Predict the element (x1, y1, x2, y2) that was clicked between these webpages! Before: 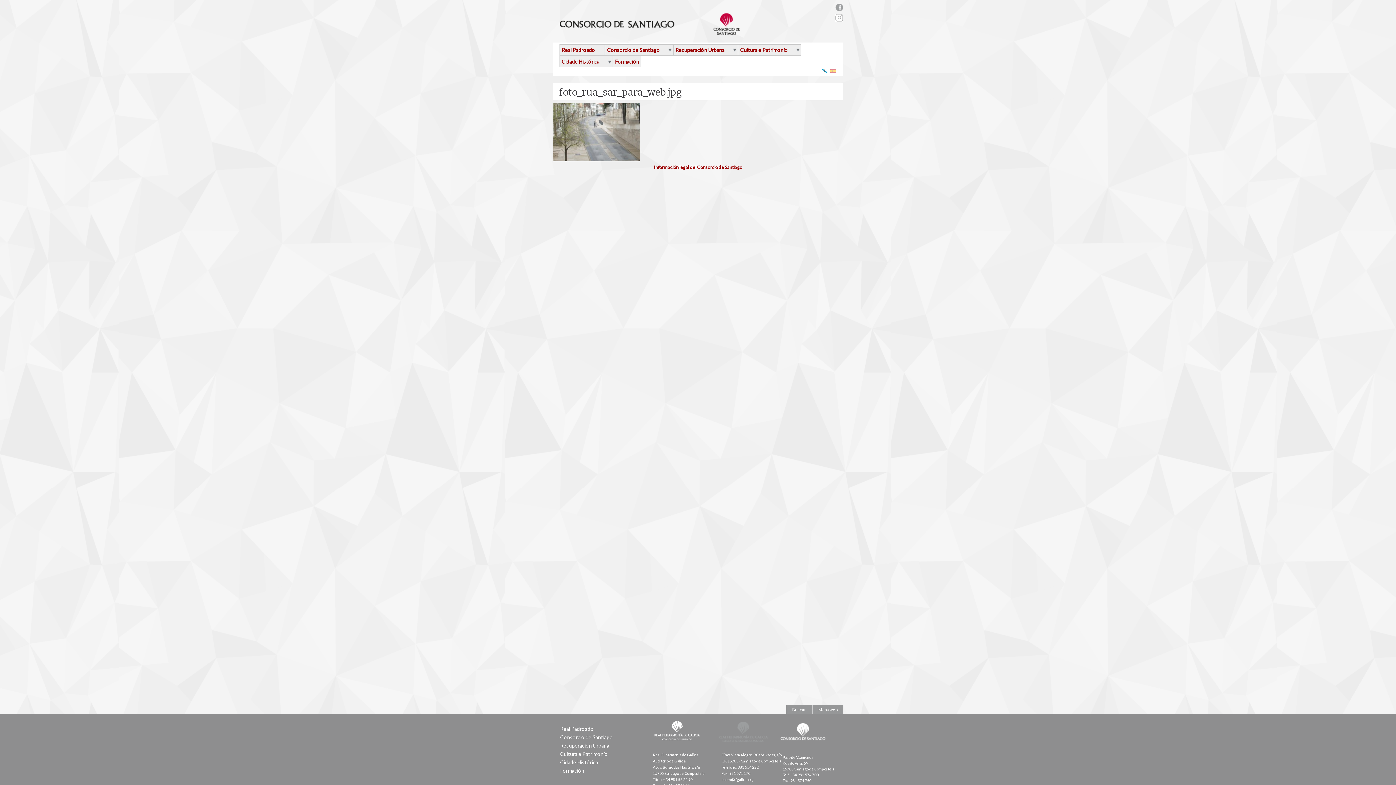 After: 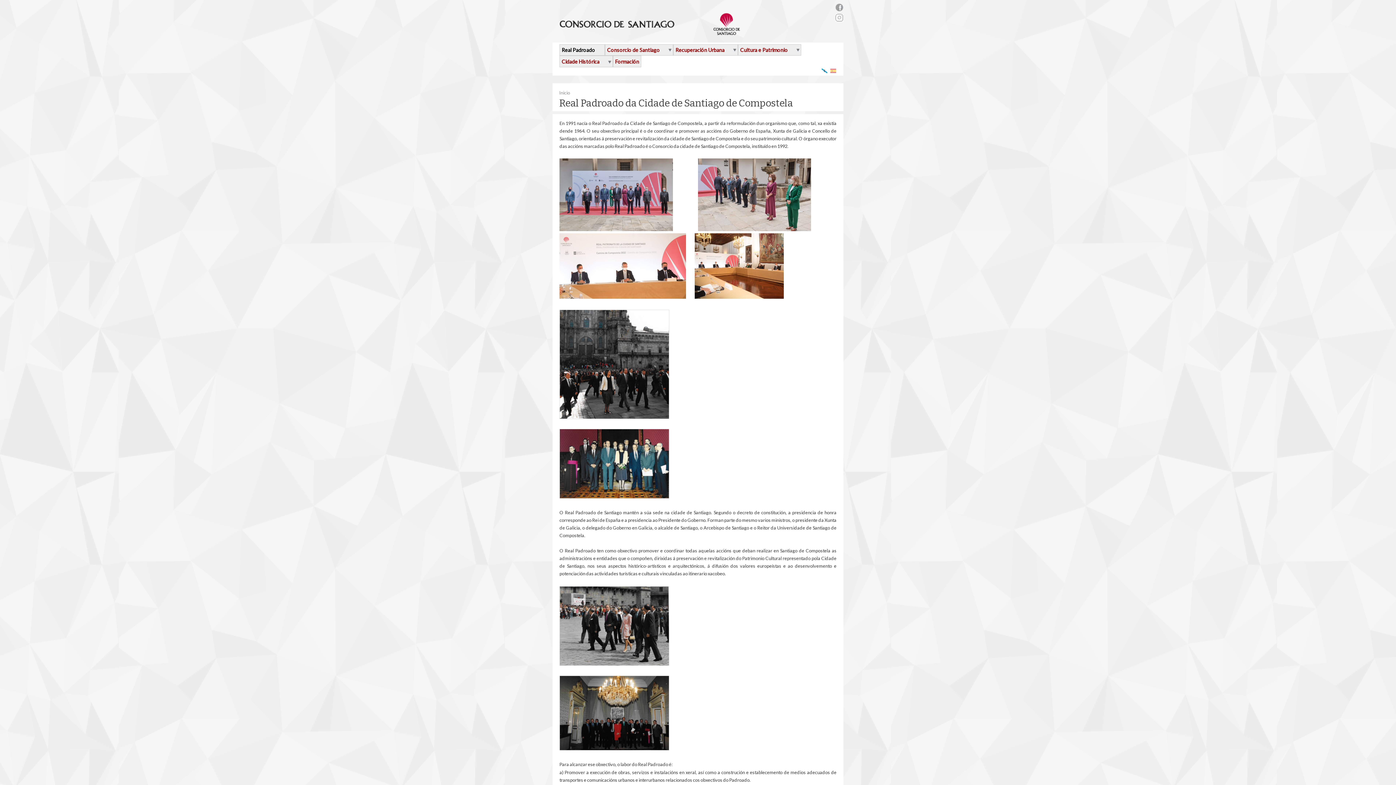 Action: label: Real Padroado bbox: (560, 44, 597, 55)